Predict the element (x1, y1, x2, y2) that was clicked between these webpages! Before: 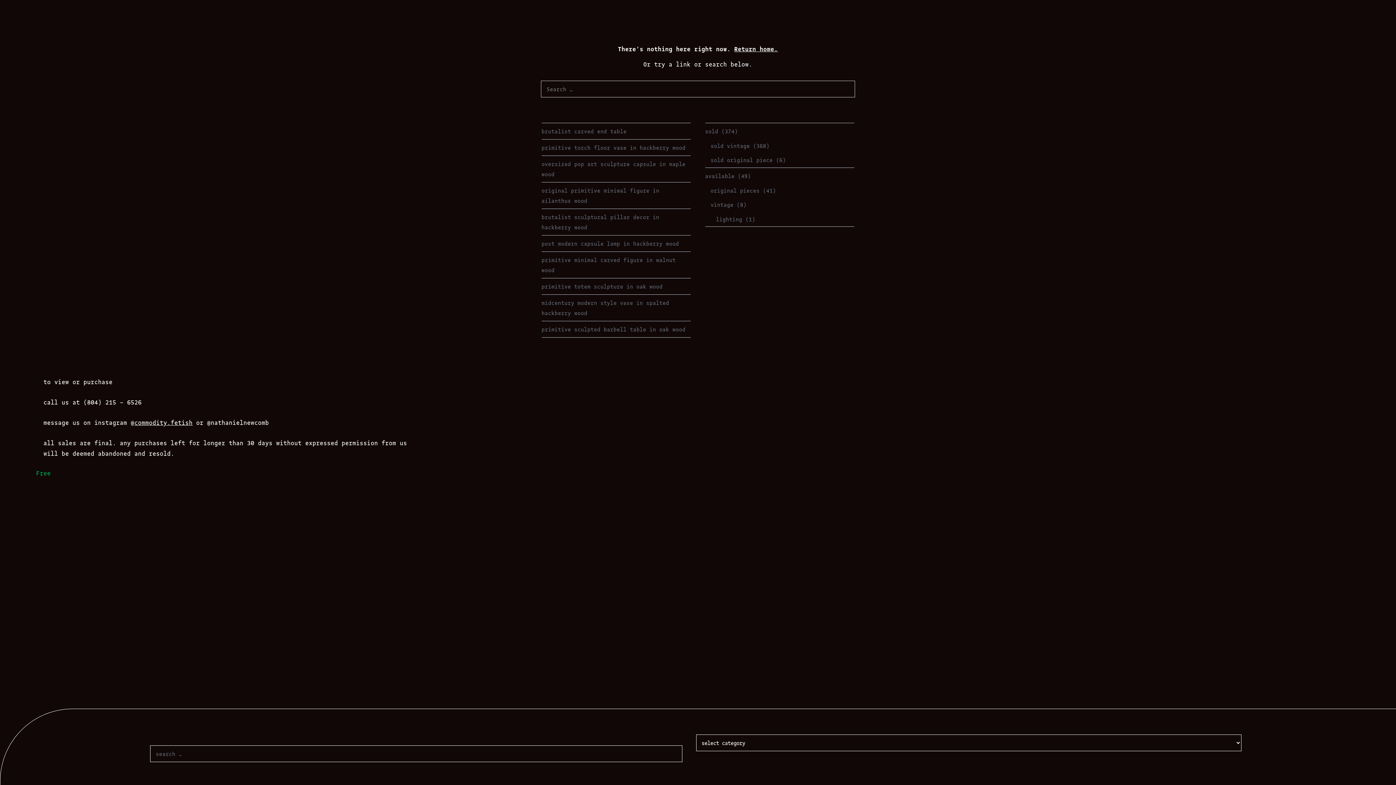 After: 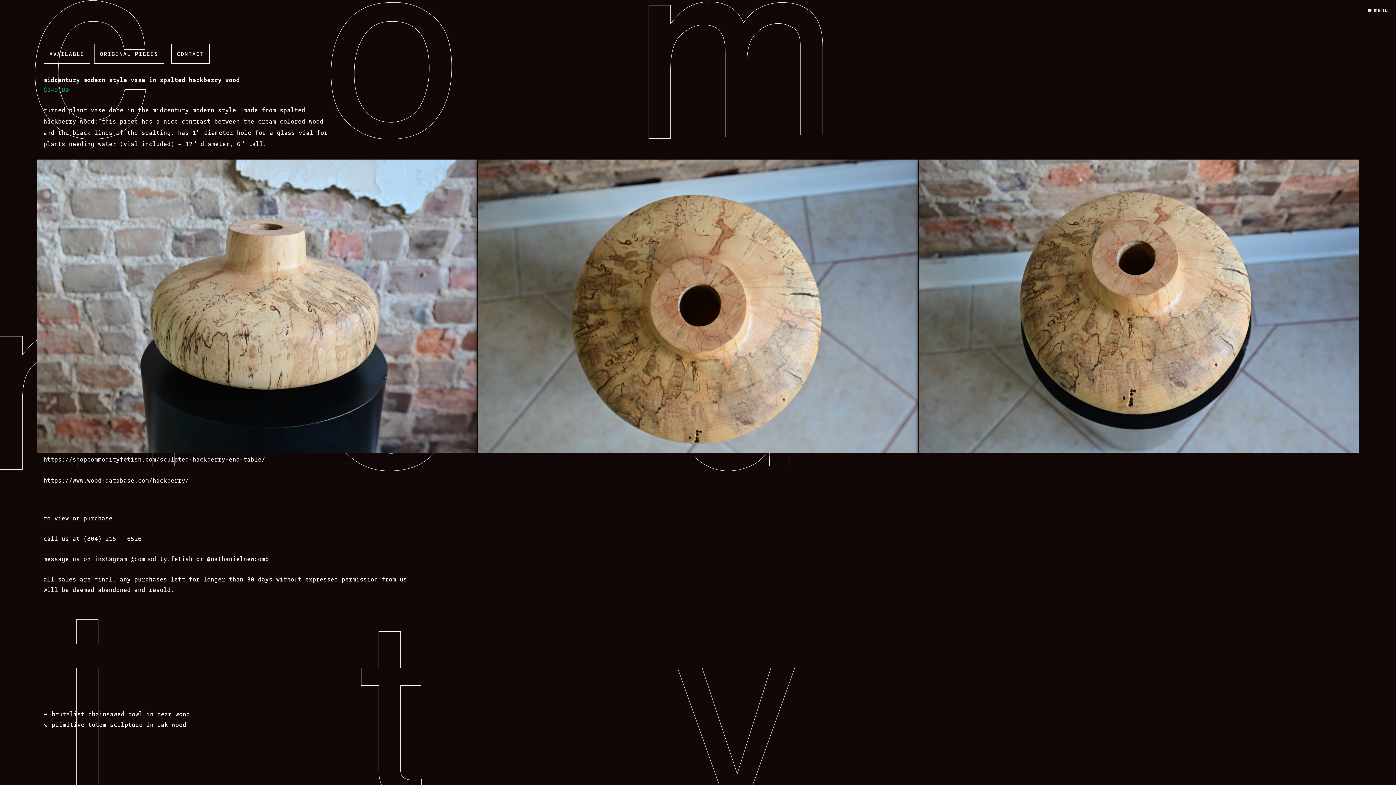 Action: label: midcentury modern style vase in spalted hackberry wood bbox: (541, 297, 690, 318)